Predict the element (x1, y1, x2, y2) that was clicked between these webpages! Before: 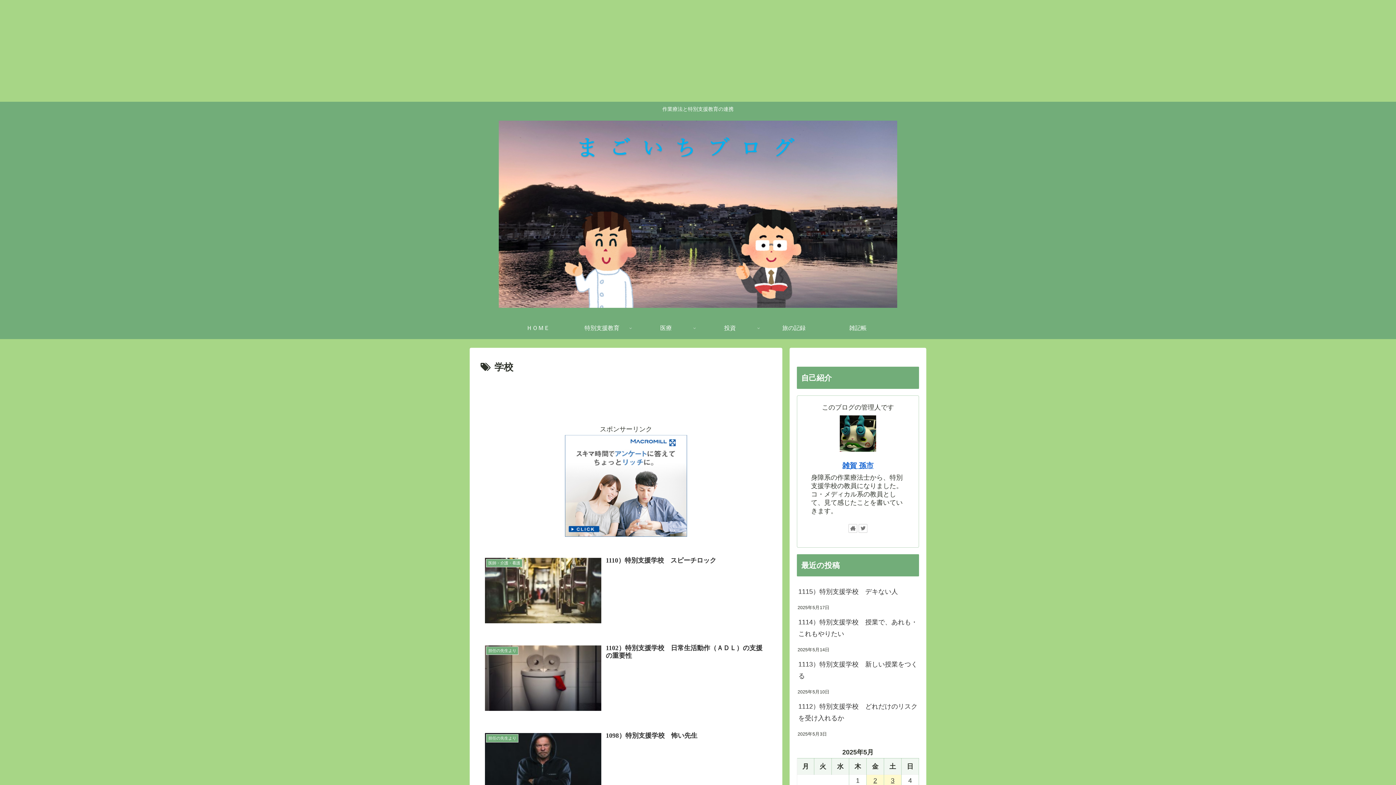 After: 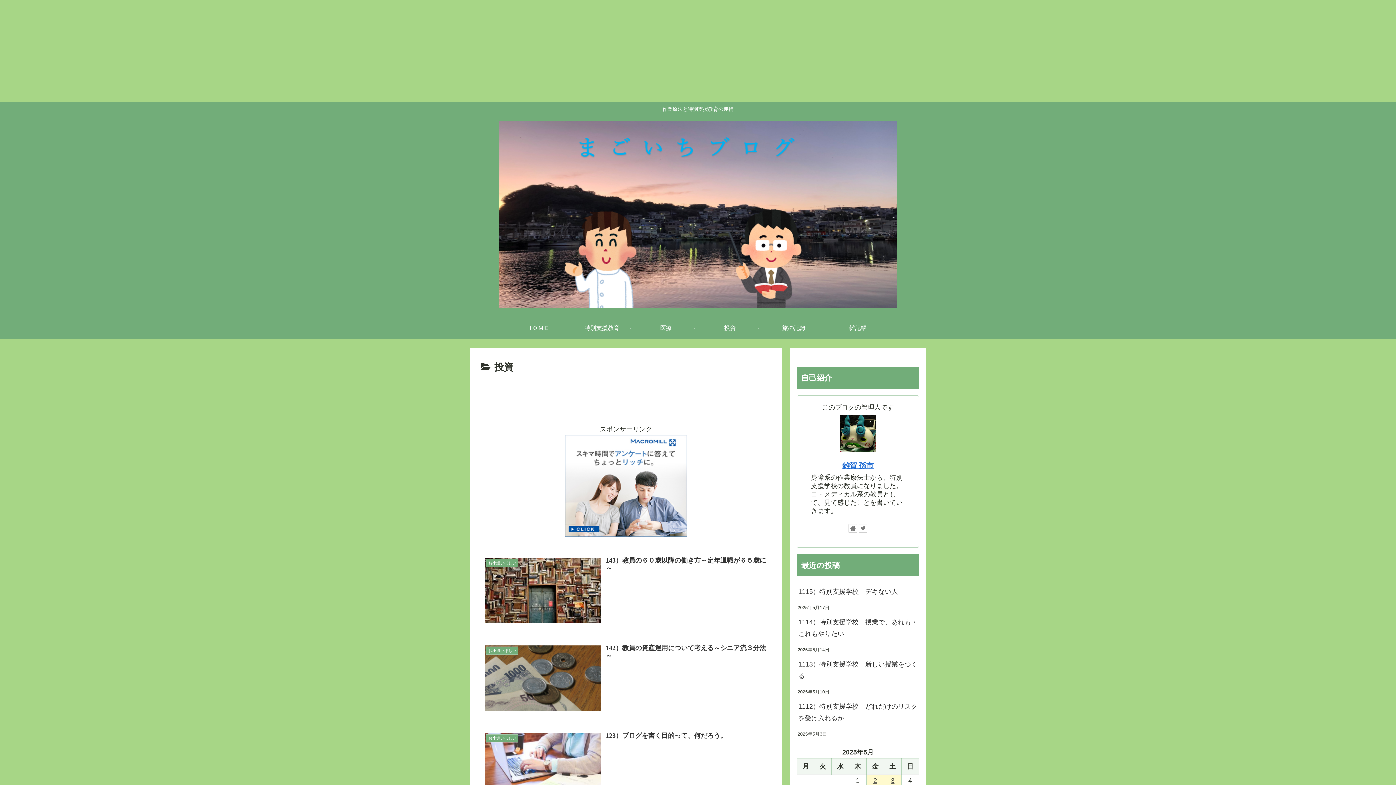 Action: label: 投資 bbox: (698, 317, 762, 339)